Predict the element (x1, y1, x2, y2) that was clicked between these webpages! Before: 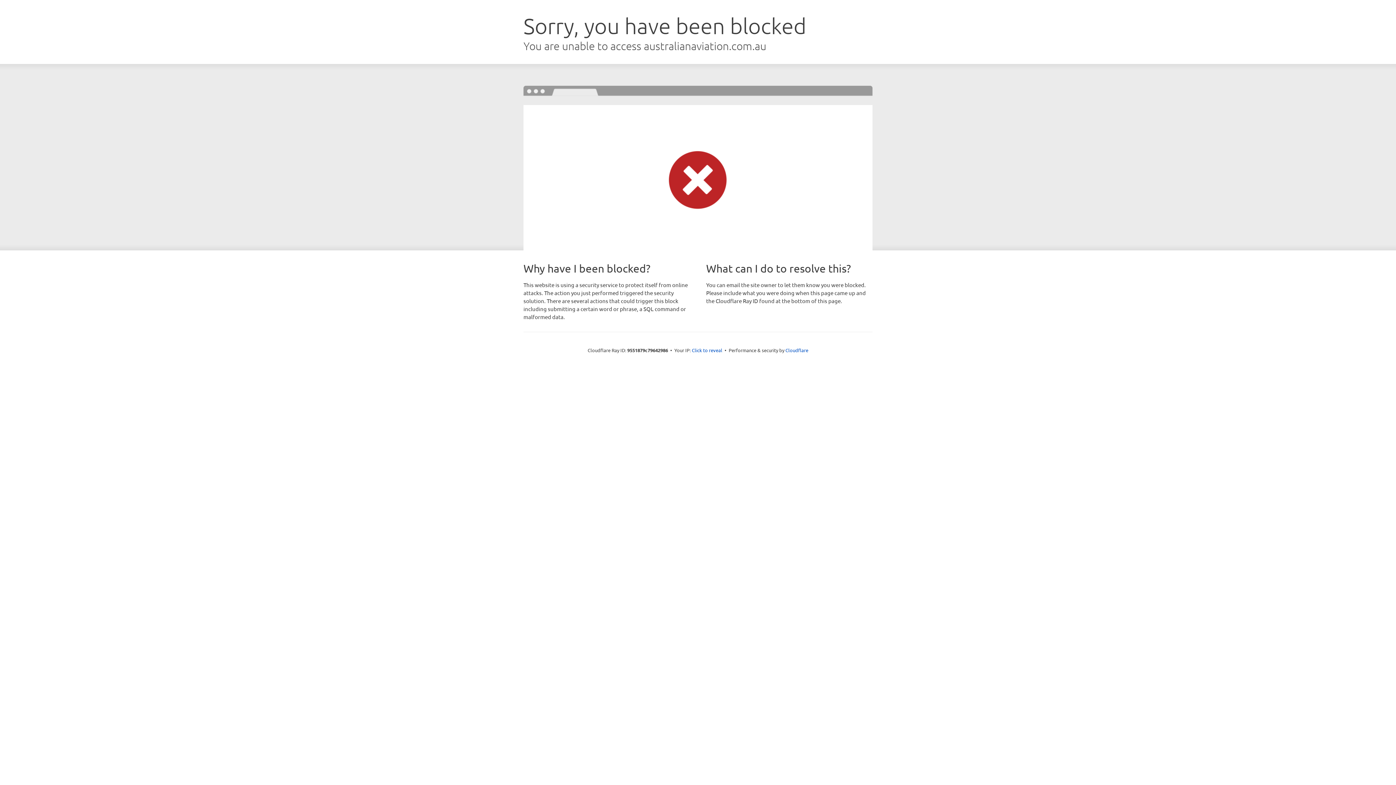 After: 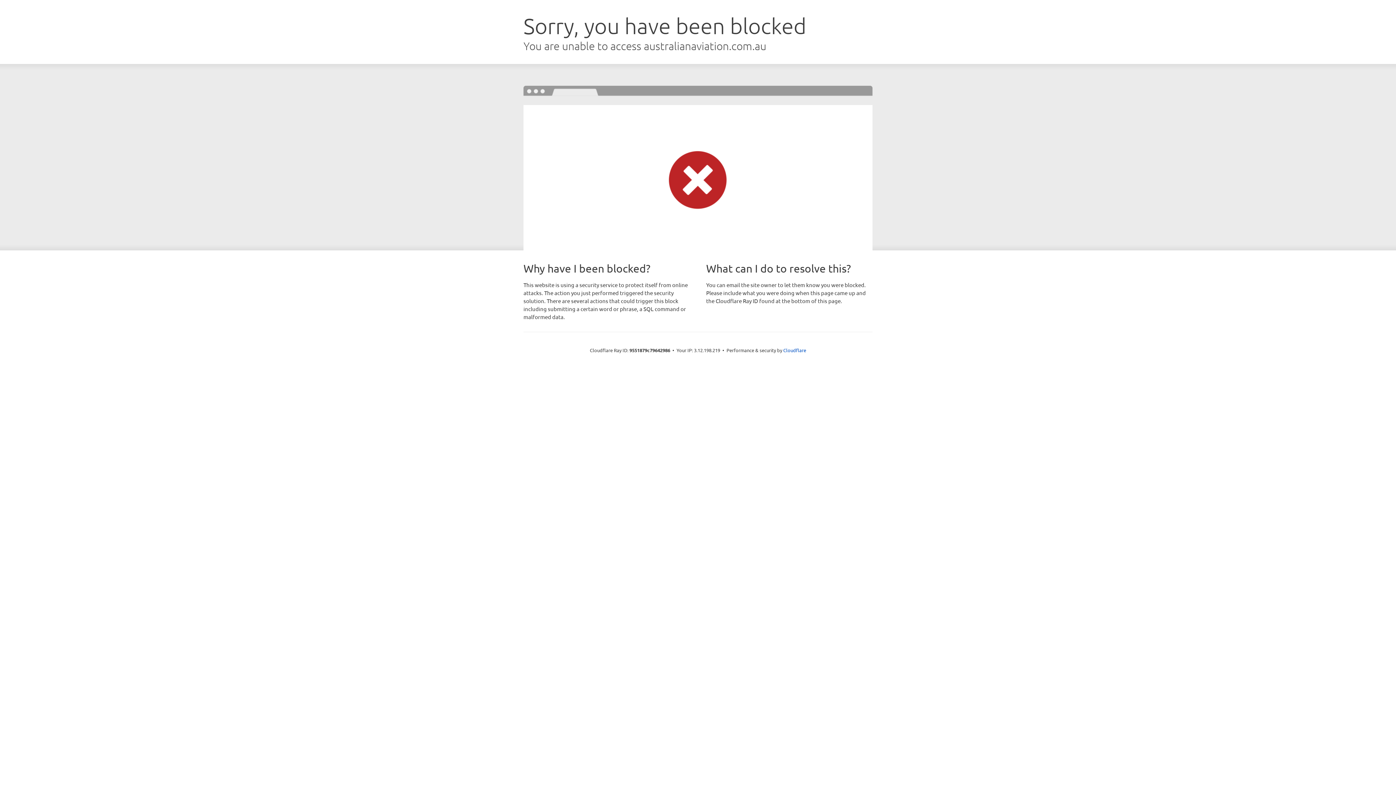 Action: bbox: (692, 346, 722, 353) label: Click to reveal